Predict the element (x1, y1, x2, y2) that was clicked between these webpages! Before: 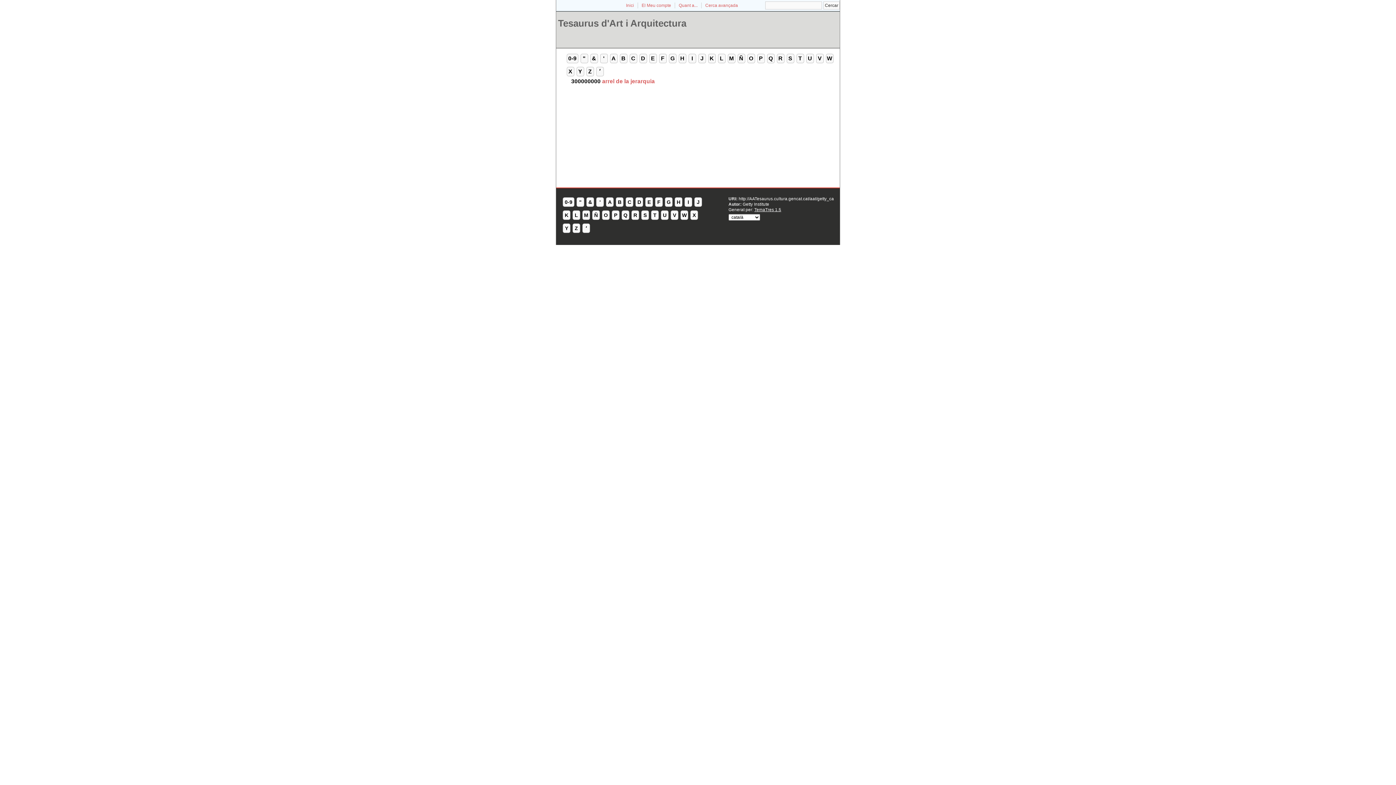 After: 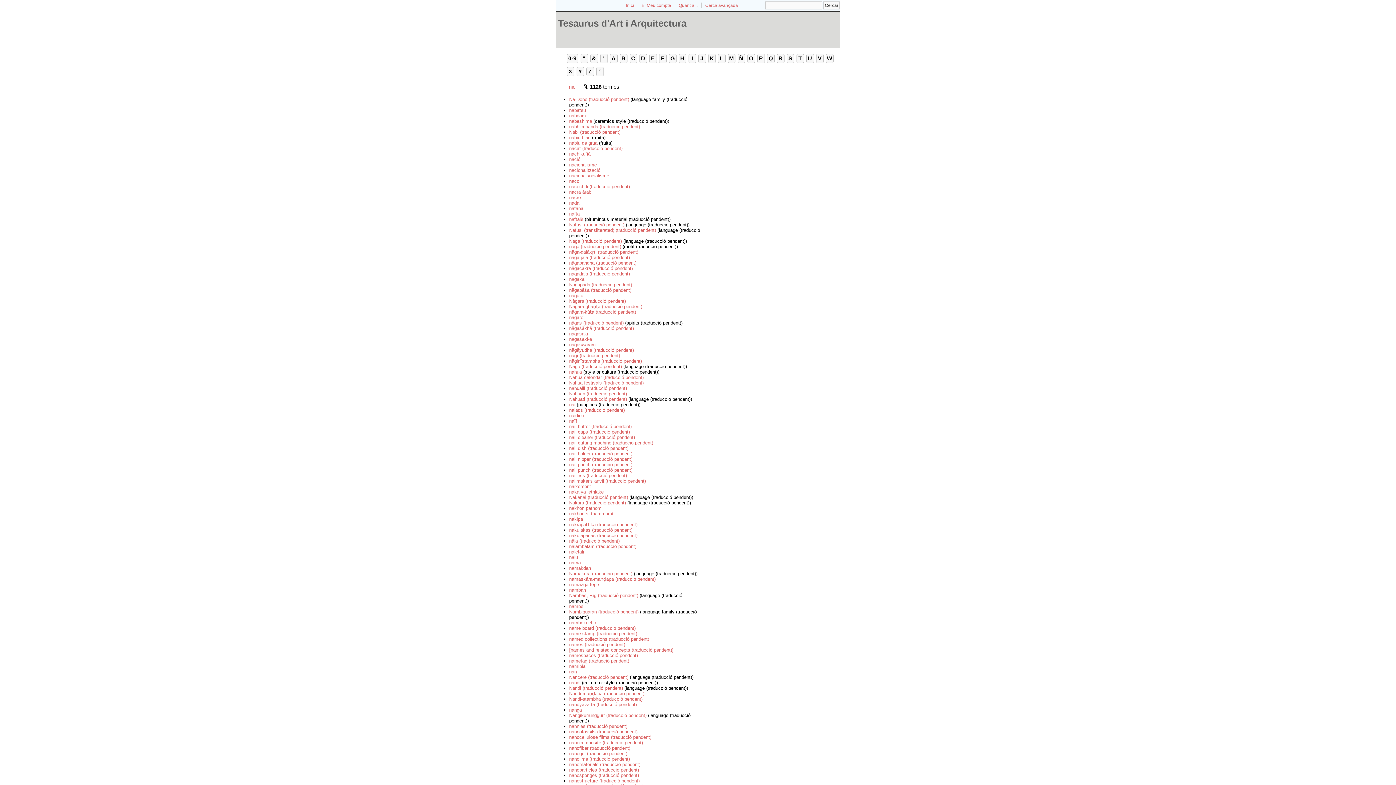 Action: label: Ñ bbox: (592, 210, 600, 220)